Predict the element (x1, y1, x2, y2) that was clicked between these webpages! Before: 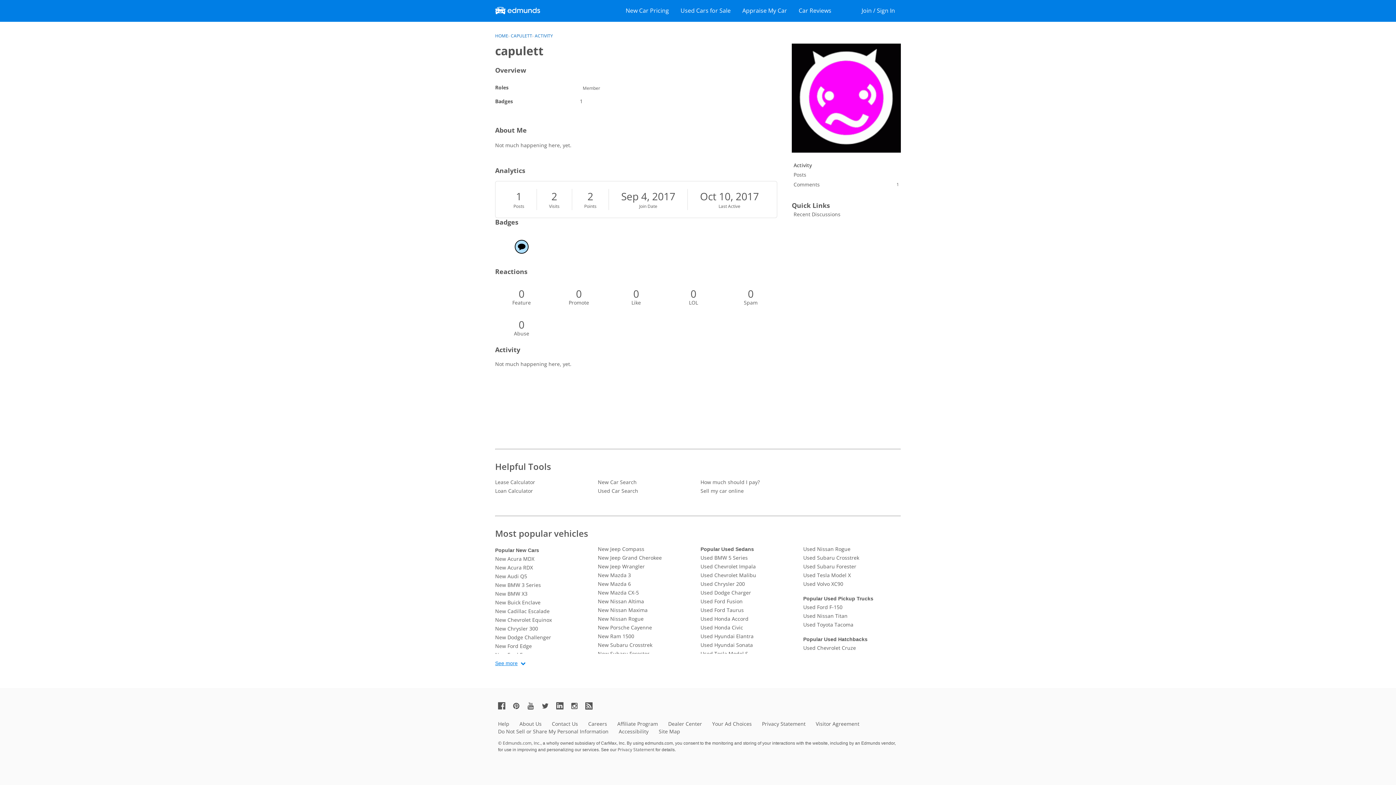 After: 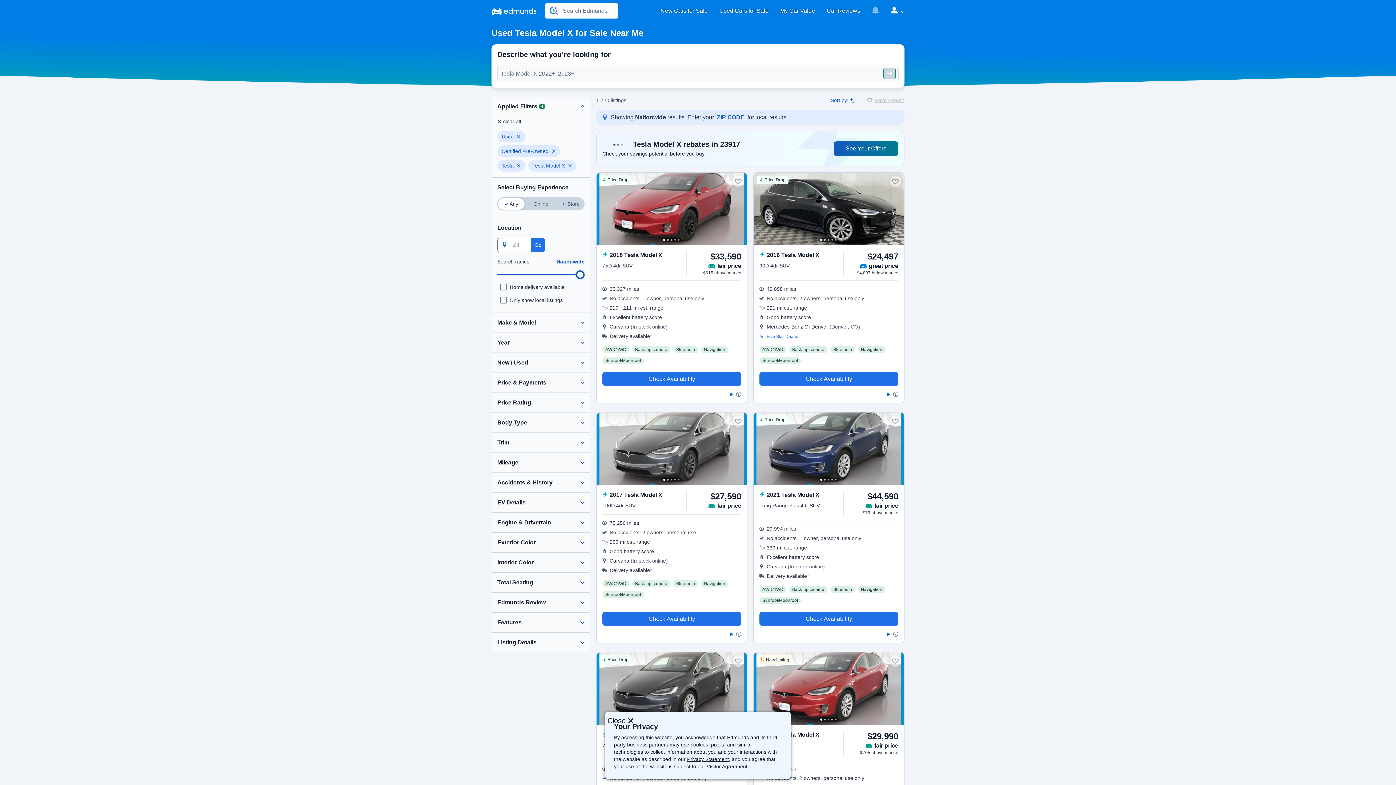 Action: bbox: (803, 571, 901, 580) label: Used Tesla Model X